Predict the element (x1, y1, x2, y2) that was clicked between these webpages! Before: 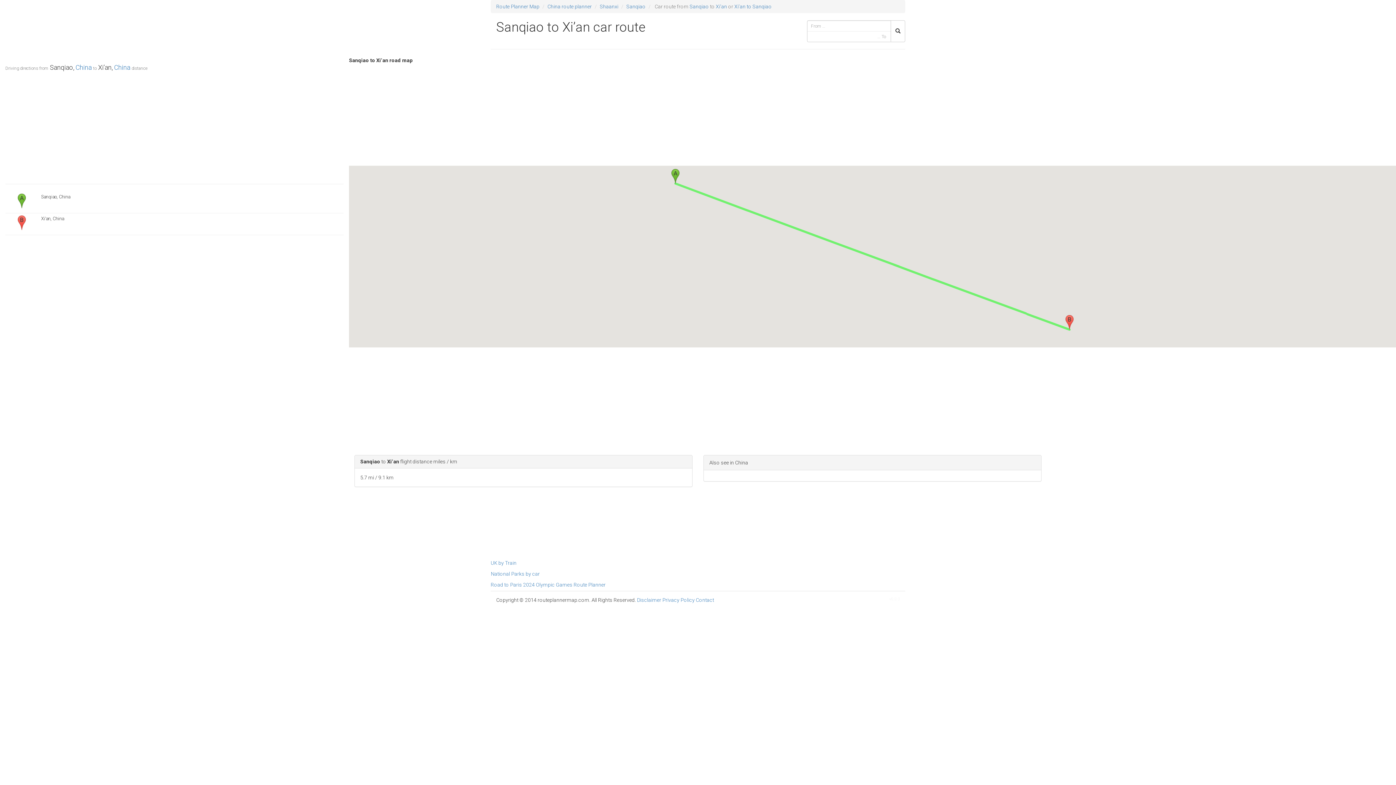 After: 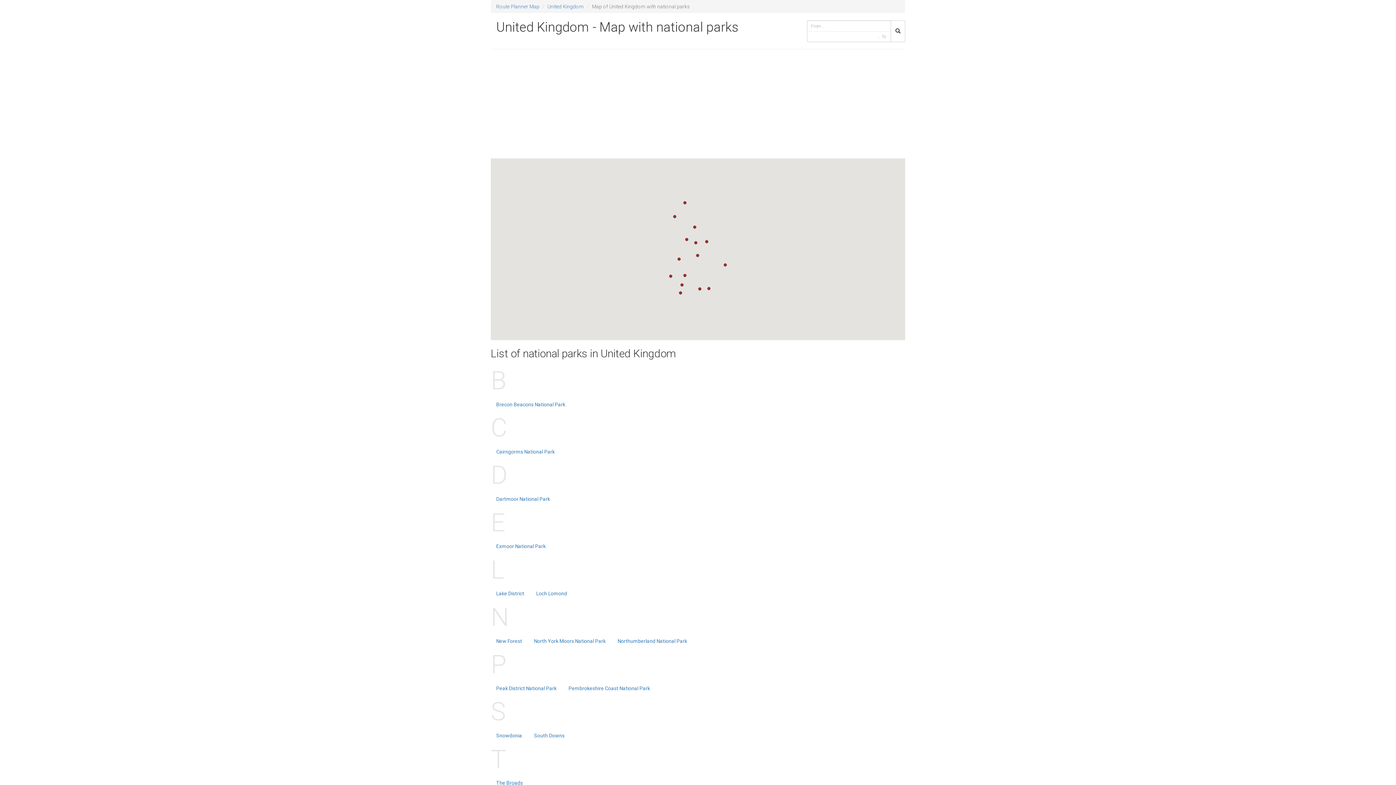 Action: bbox: (490, 571, 540, 577) label: National Parks by car